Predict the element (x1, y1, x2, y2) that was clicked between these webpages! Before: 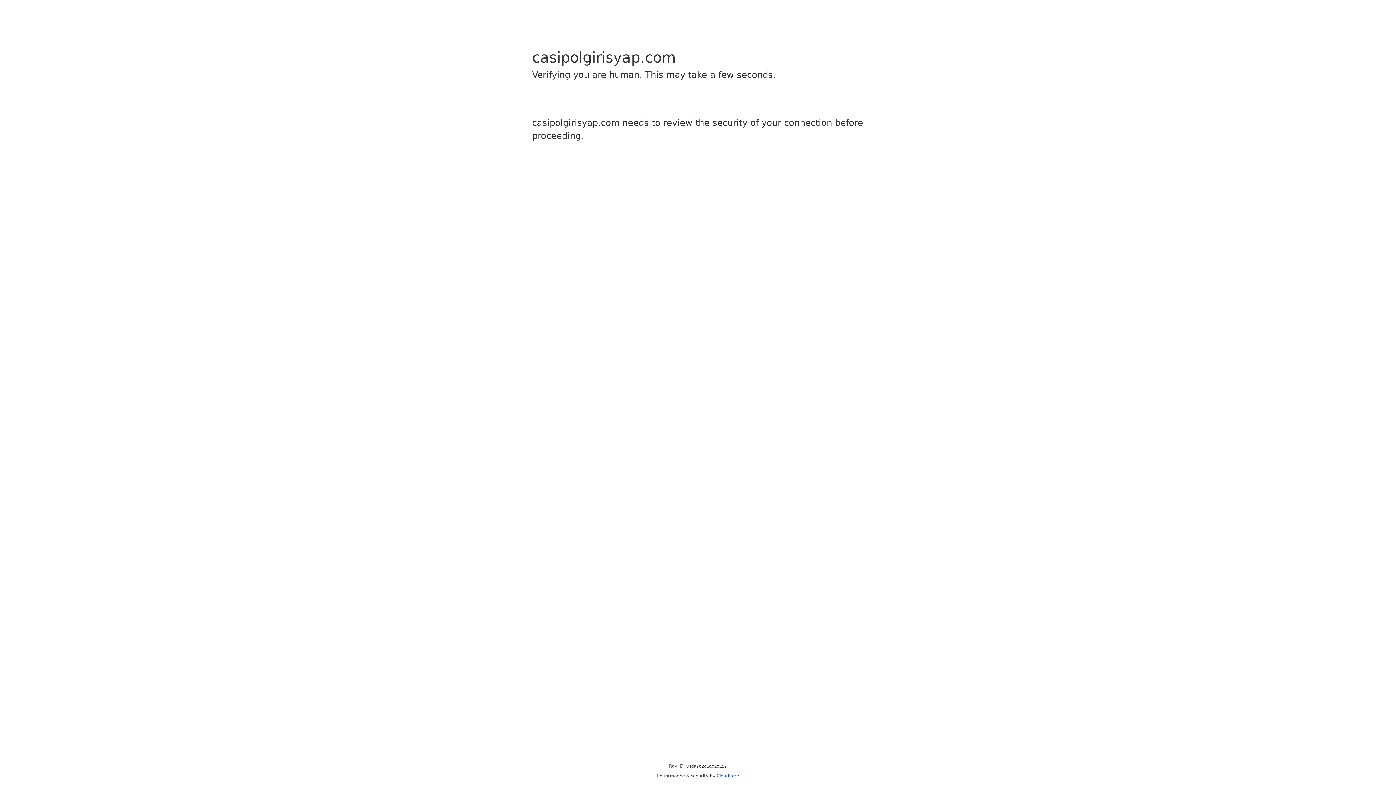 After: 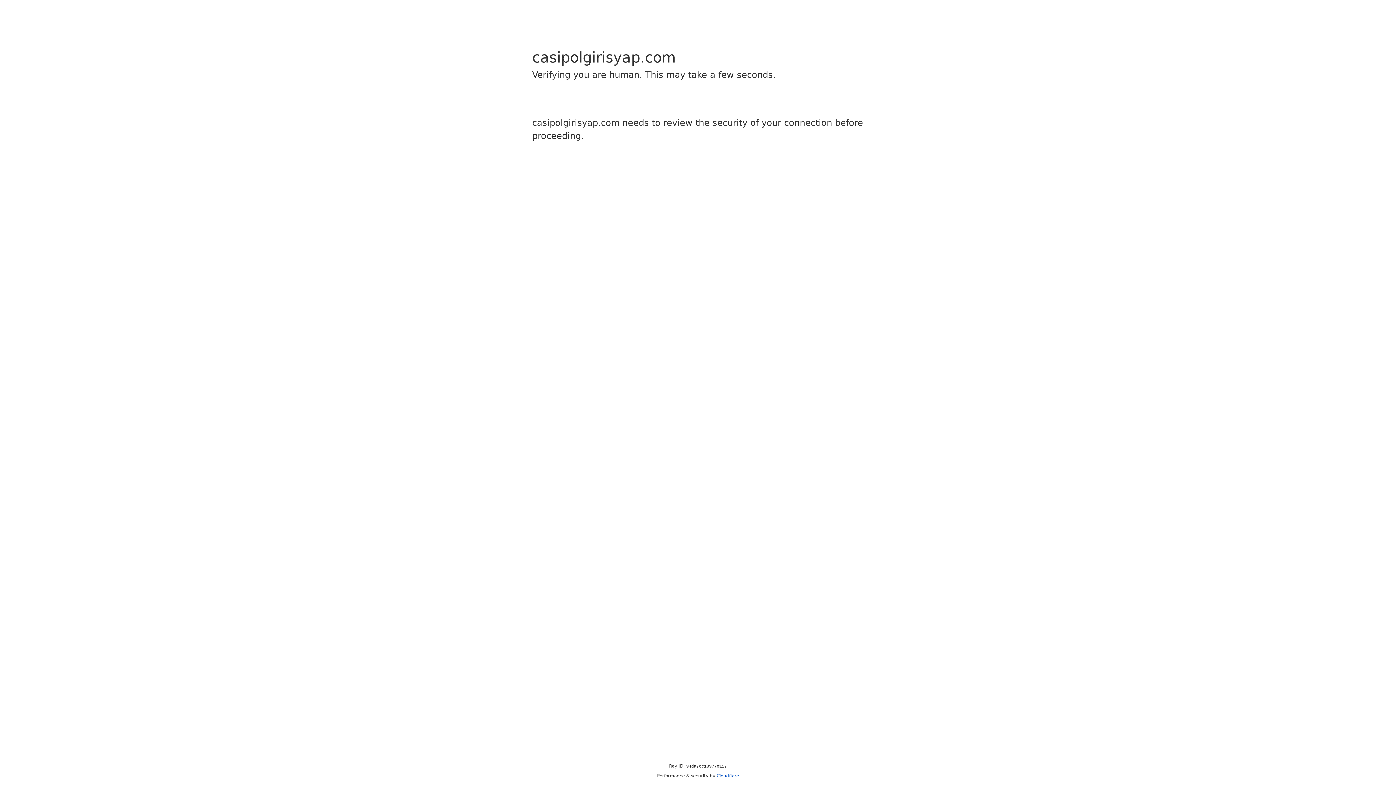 Action: bbox: (716, 773, 739, 778) label: Cloudflare